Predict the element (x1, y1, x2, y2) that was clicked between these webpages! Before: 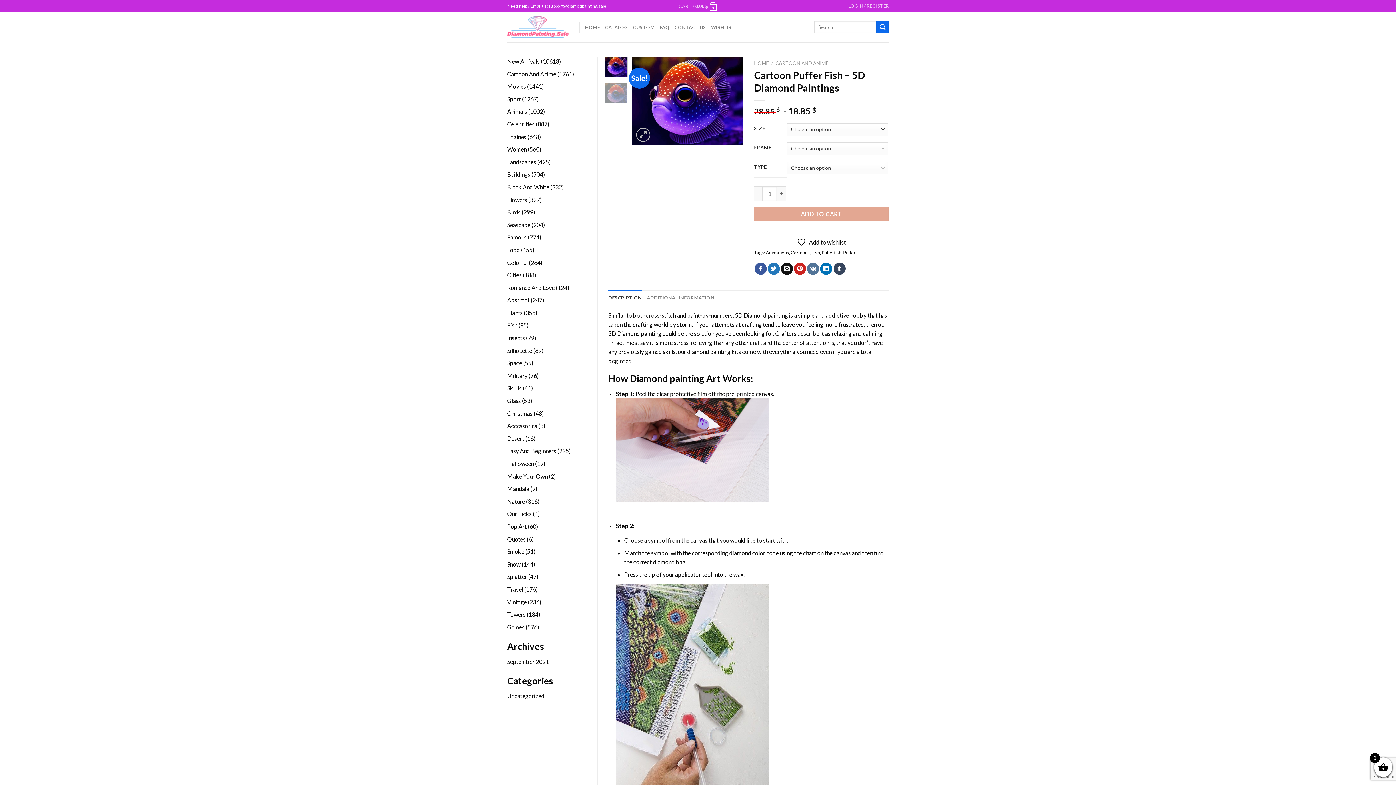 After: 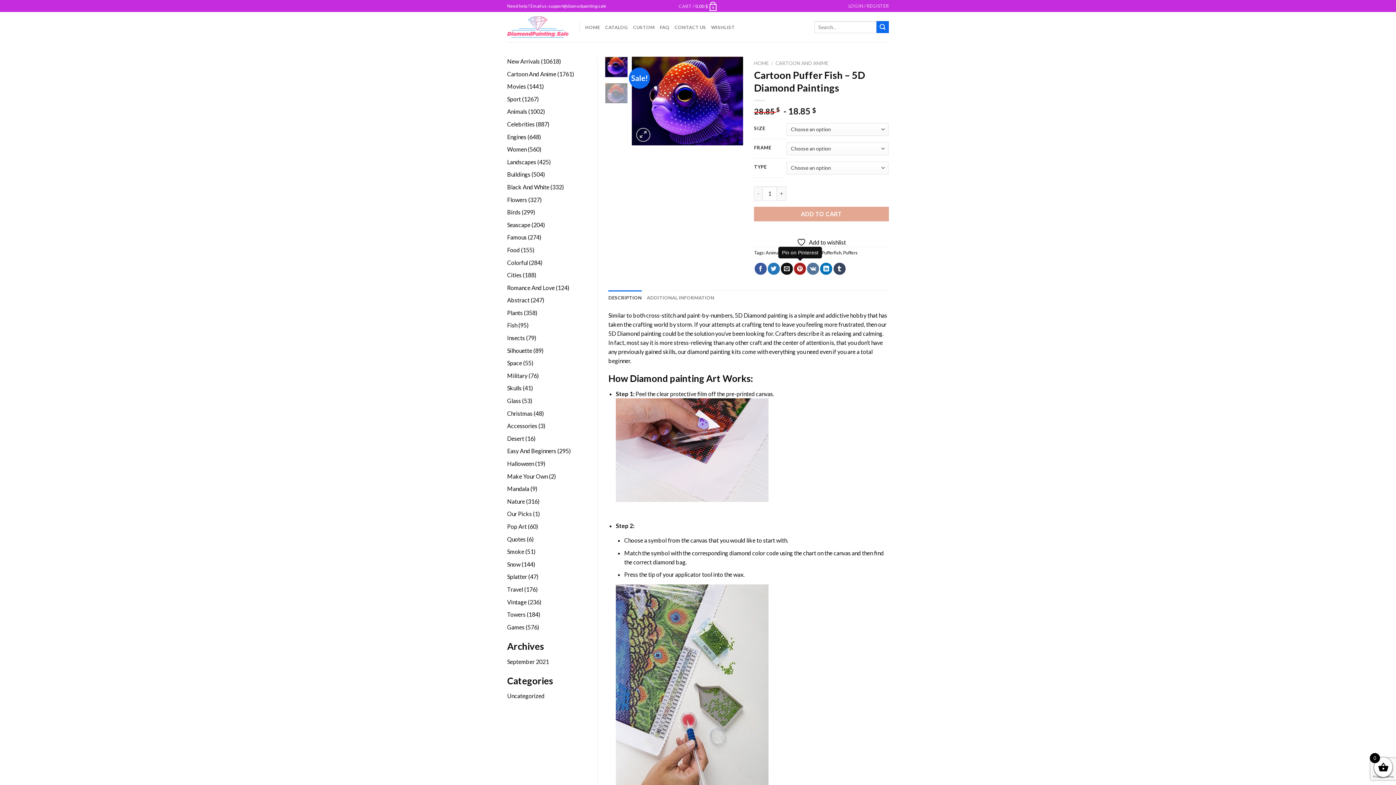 Action: bbox: (794, 262, 806, 274) label: Pin on Pinterest